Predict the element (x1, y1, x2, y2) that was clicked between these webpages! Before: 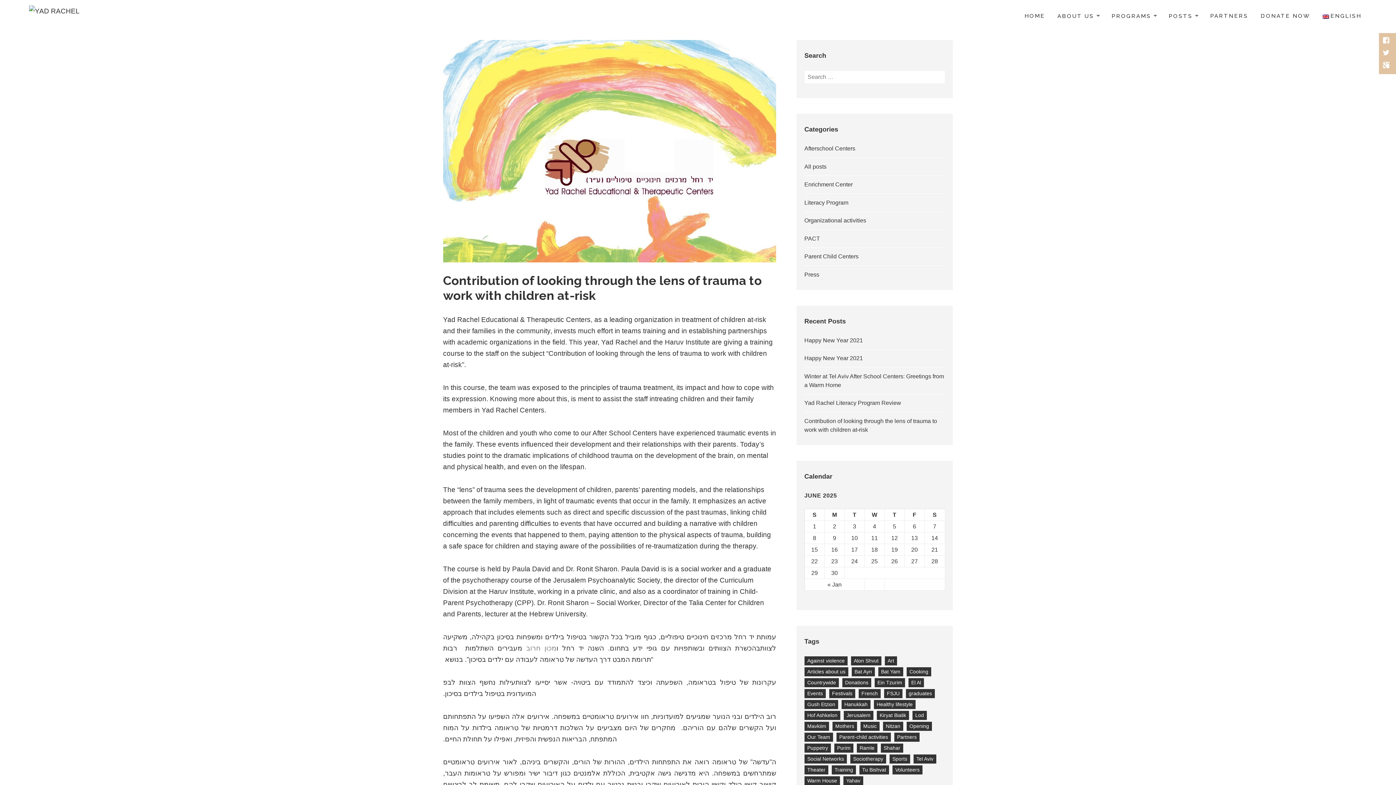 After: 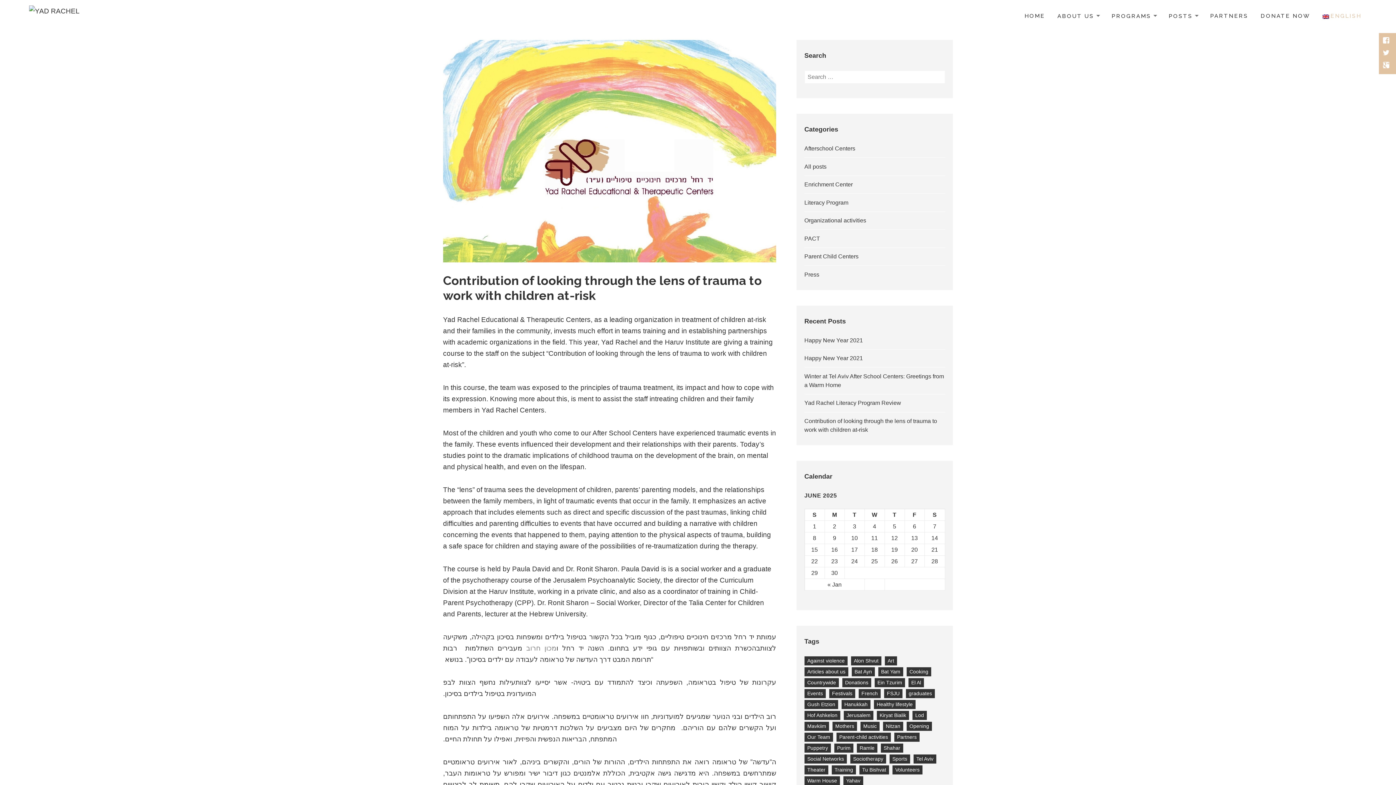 Action: label: ENGLISH bbox: (1317, 11, 1367, 20)